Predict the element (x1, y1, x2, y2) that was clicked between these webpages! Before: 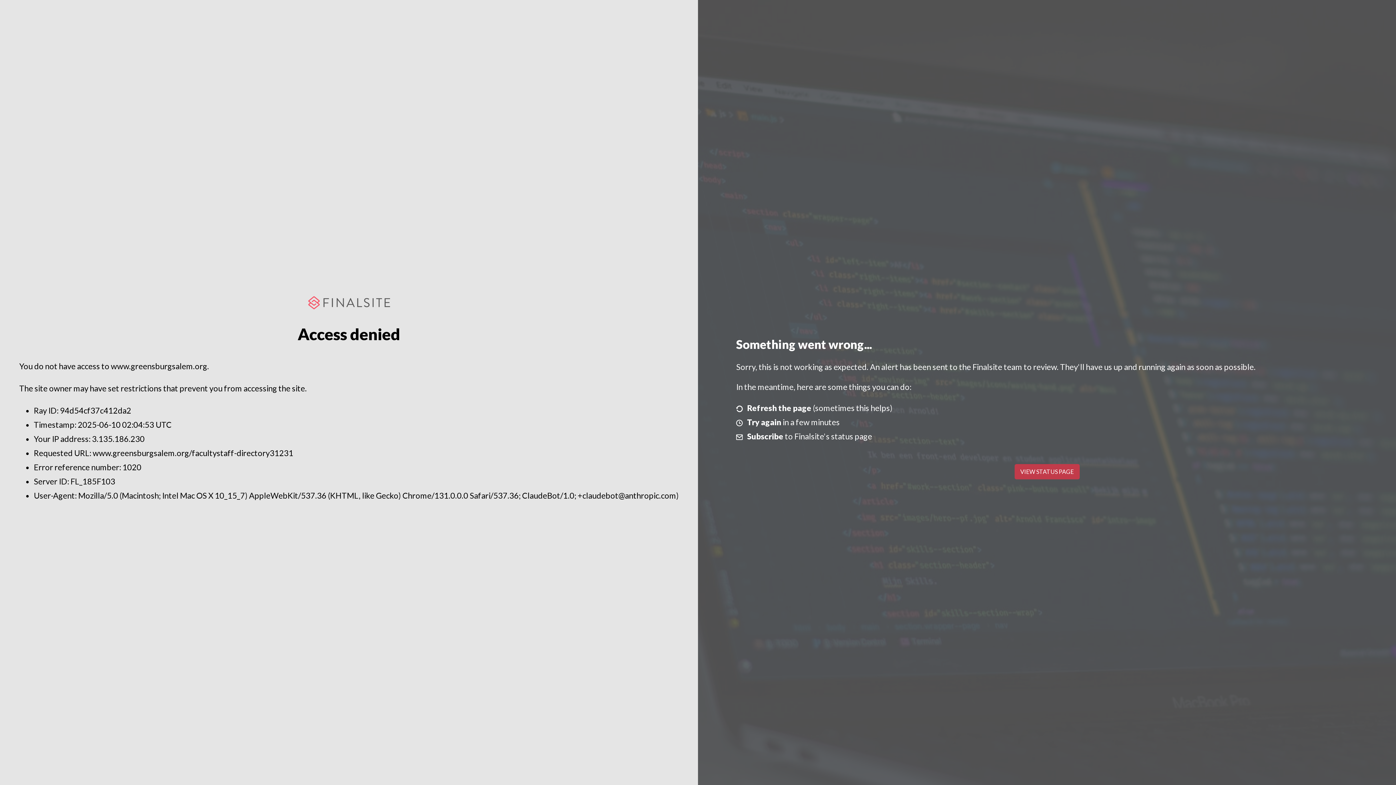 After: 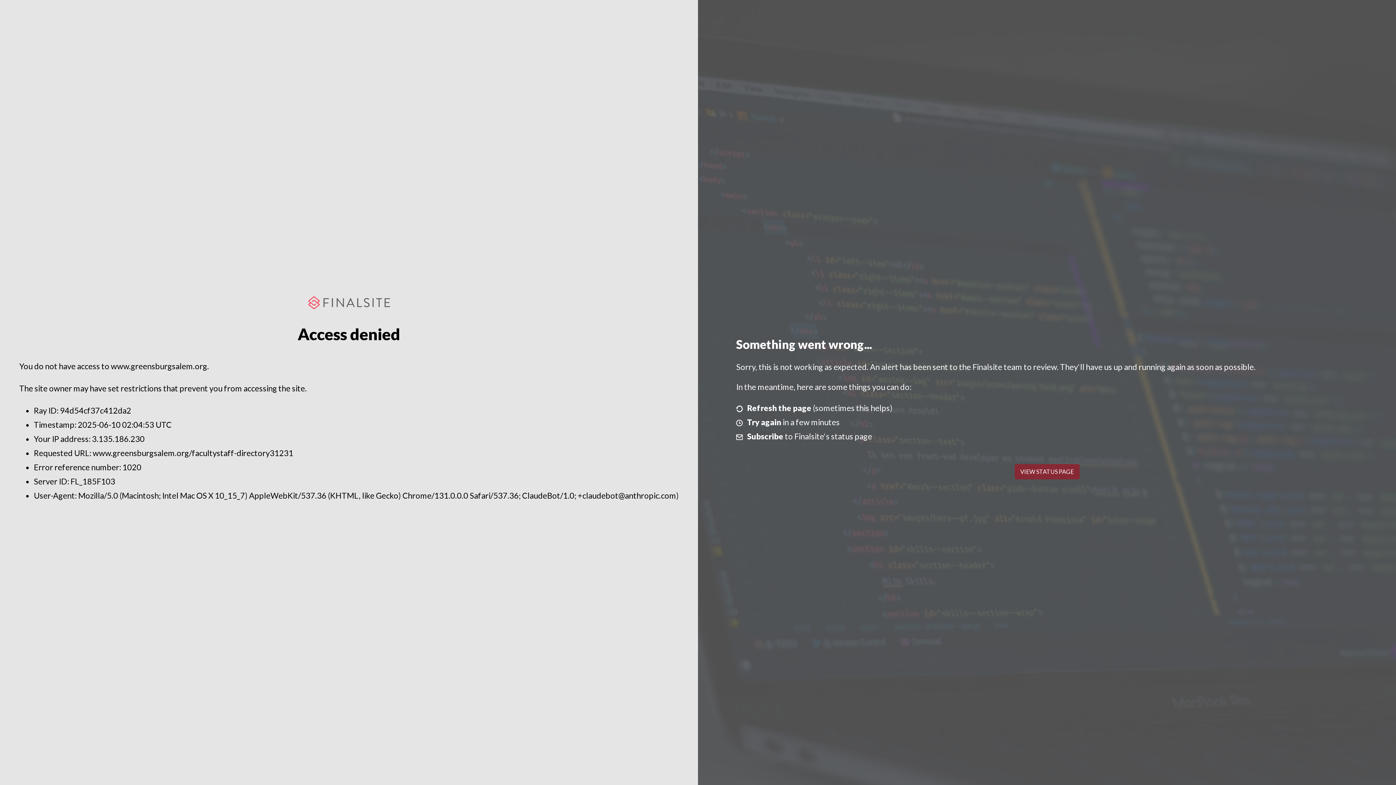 Action: bbox: (1014, 464, 1079, 479) label: VIEW STATUS PAGE